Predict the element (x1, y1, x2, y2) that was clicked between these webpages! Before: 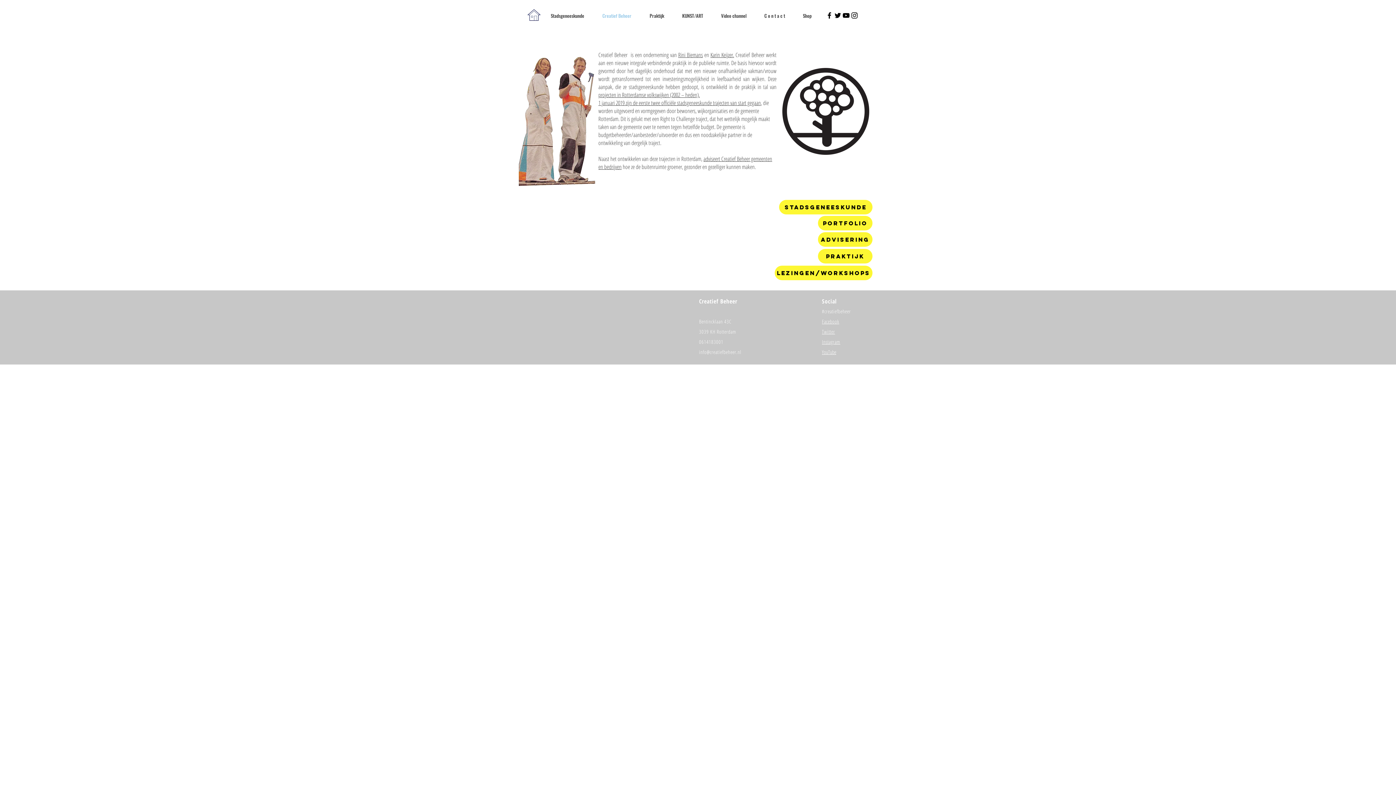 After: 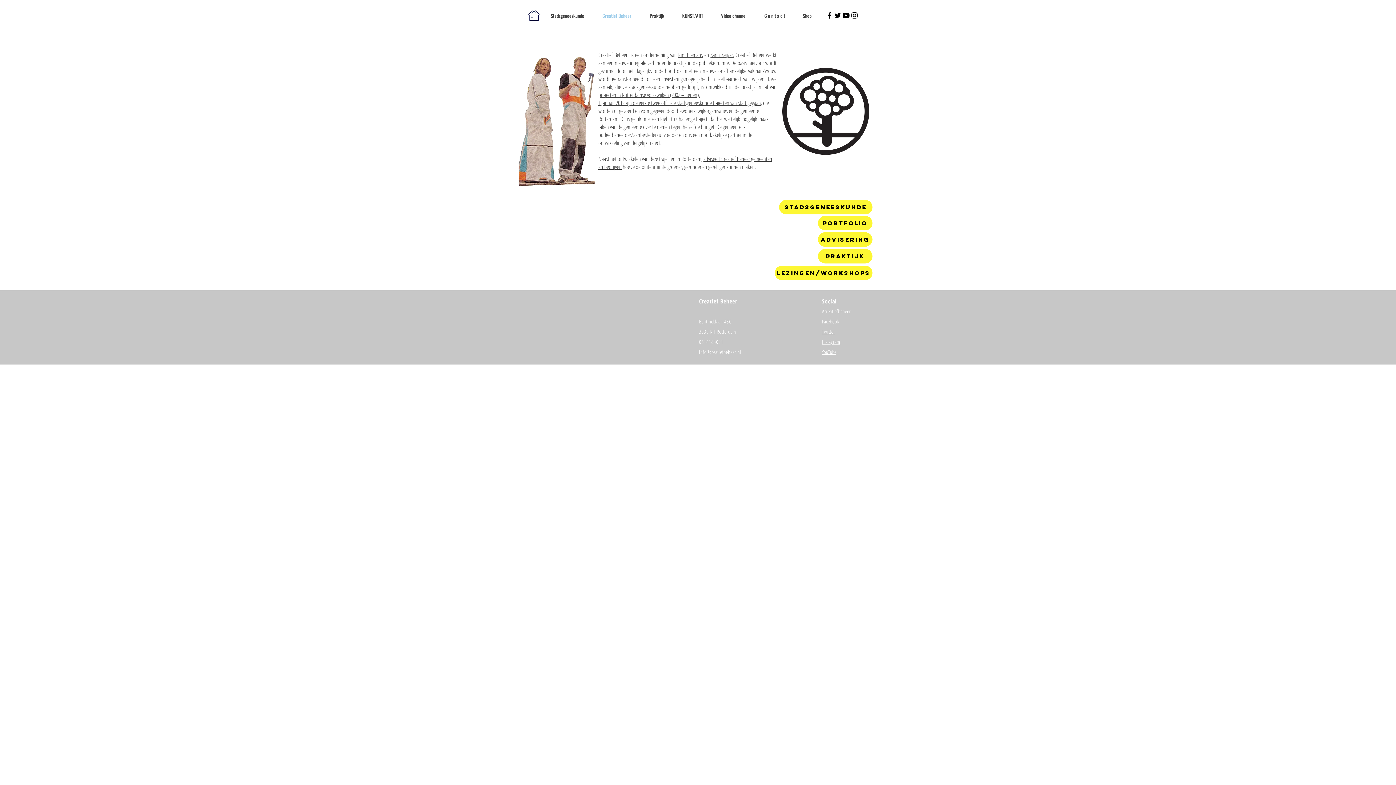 Action: bbox: (833, 11, 842, 19) label: Black Twitter Icon